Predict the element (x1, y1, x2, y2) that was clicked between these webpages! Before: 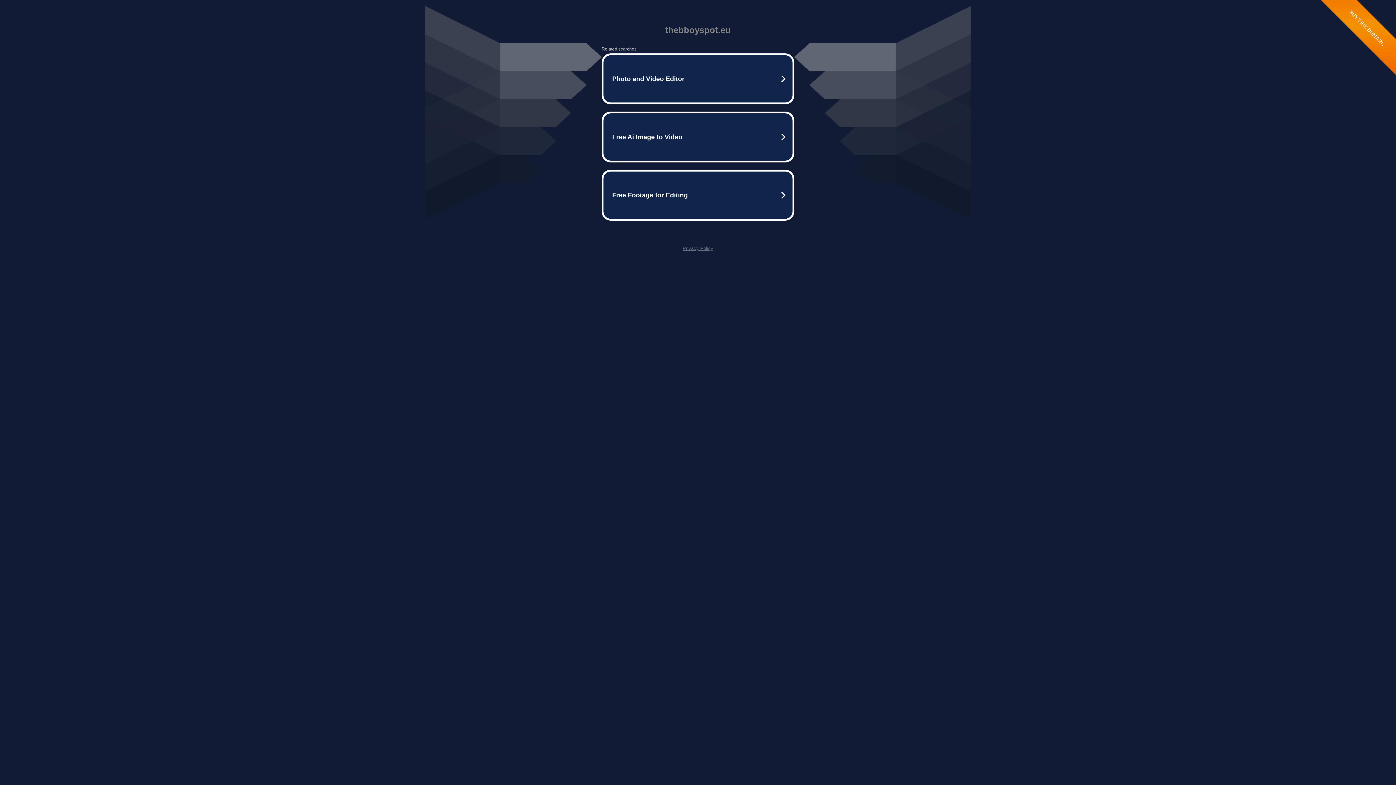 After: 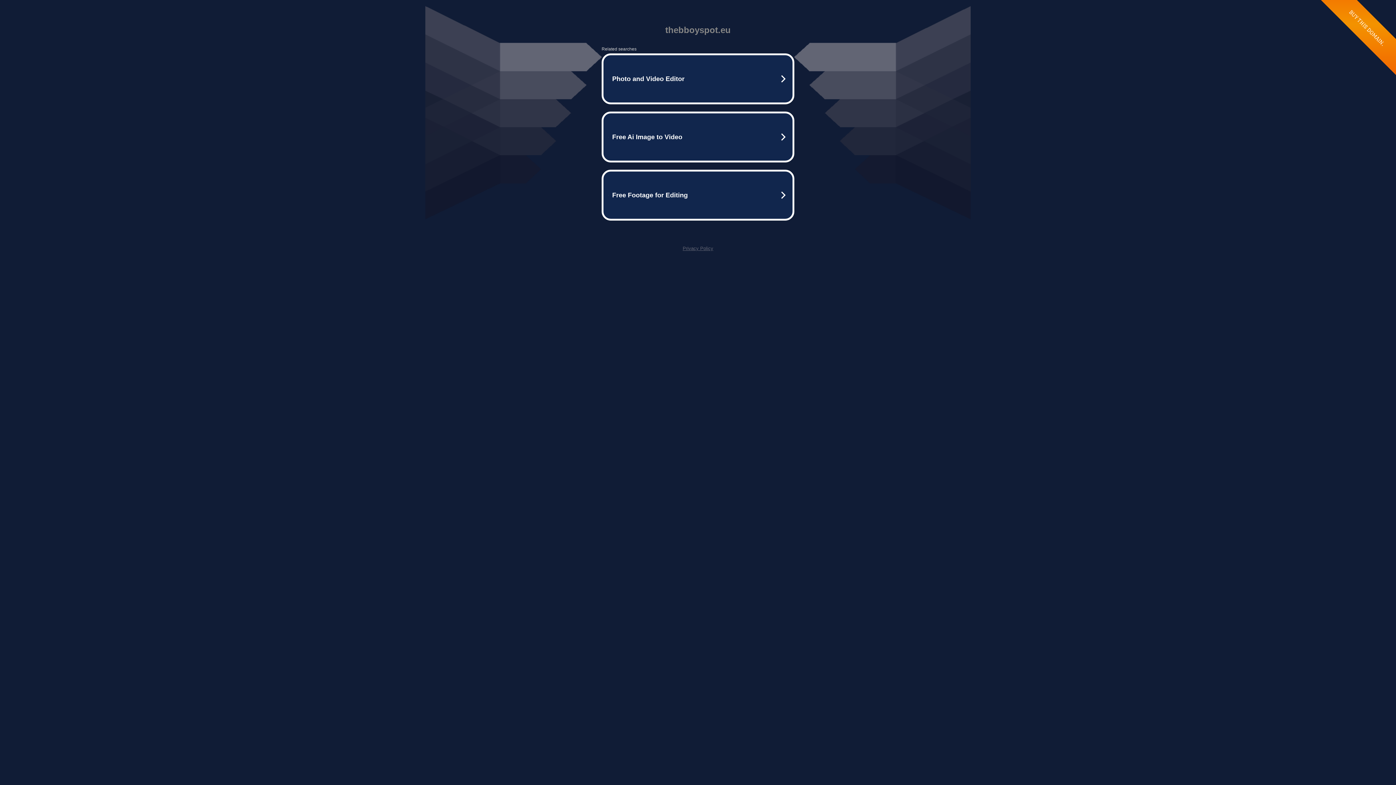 Action: label: Privacy Policy bbox: (682, 245, 713, 251)